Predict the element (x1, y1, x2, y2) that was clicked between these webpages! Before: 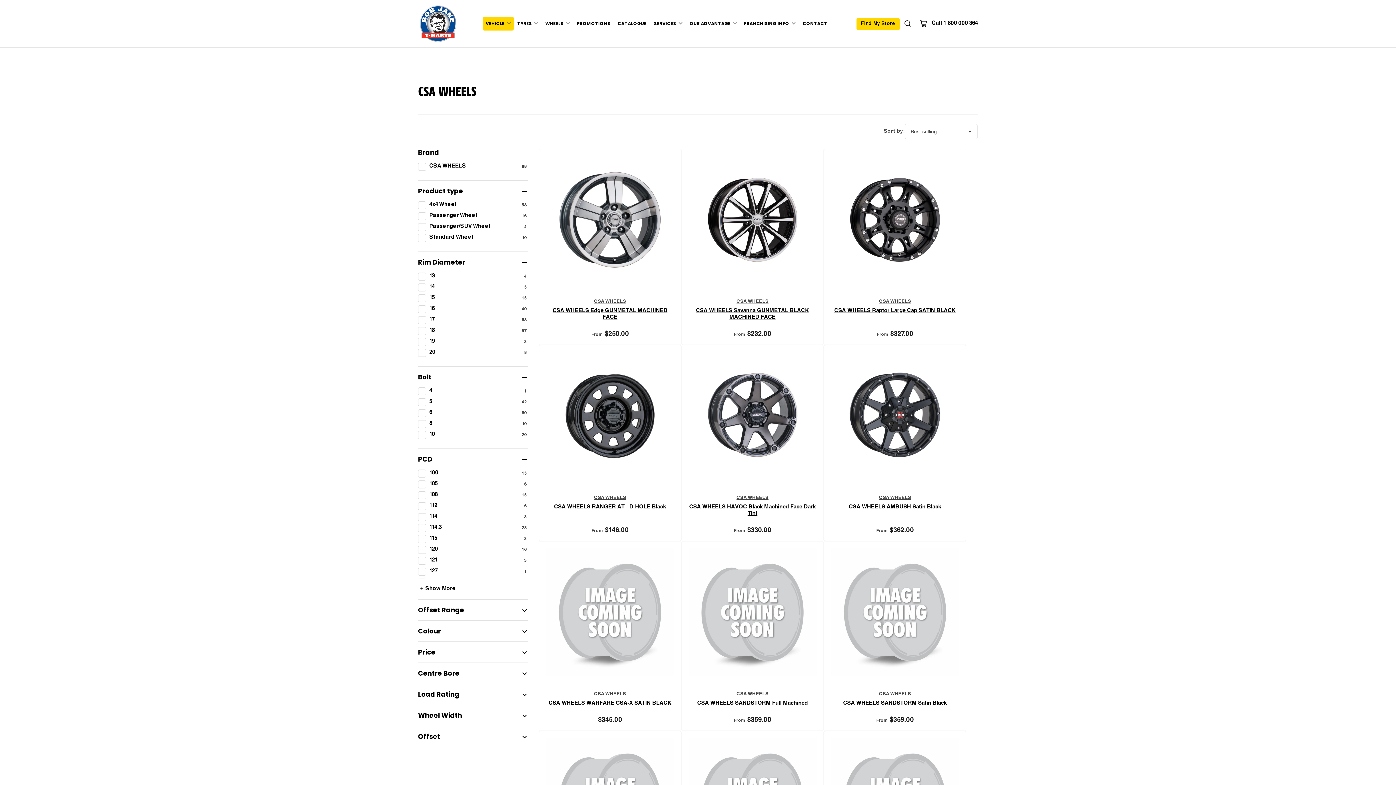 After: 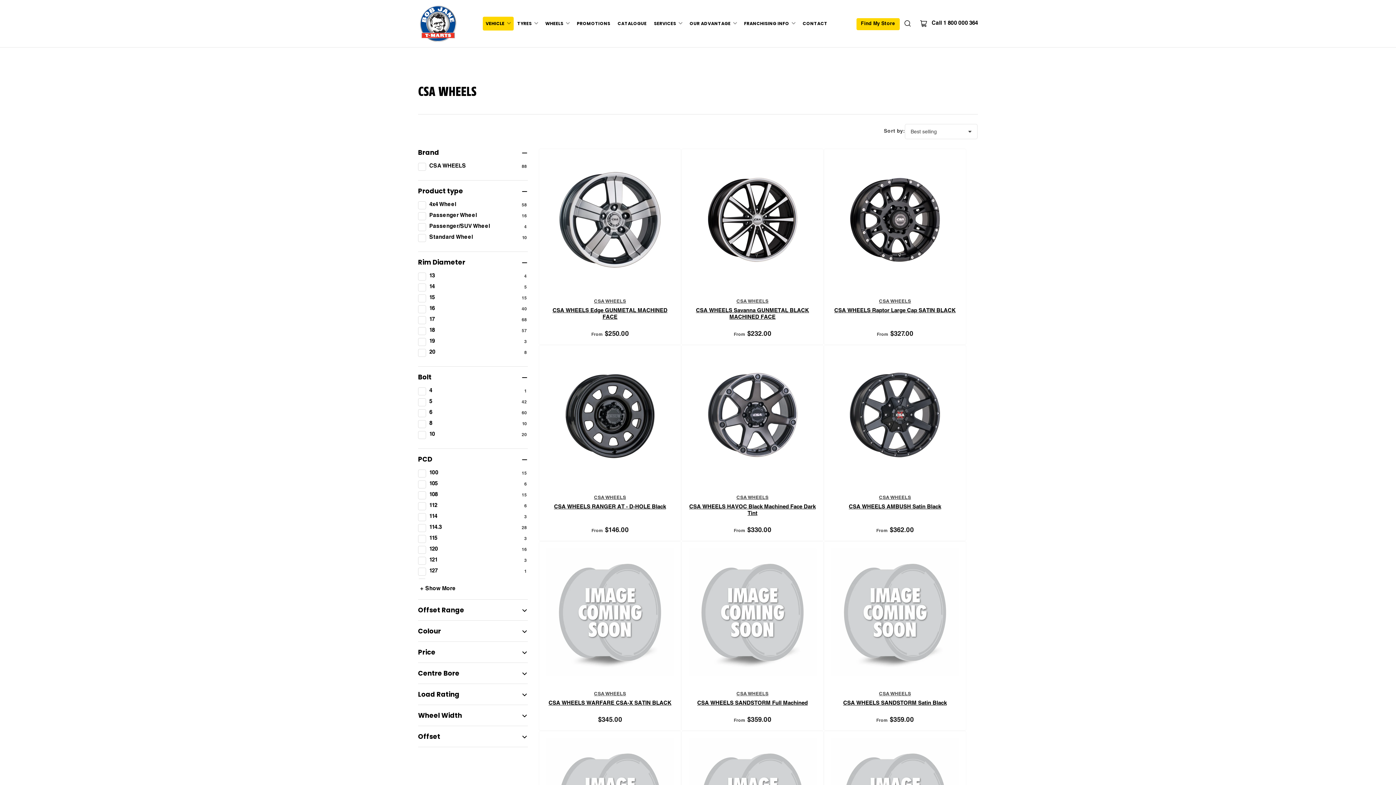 Action: bbox: (594, 692, 626, 697) label: CSA WHEELS